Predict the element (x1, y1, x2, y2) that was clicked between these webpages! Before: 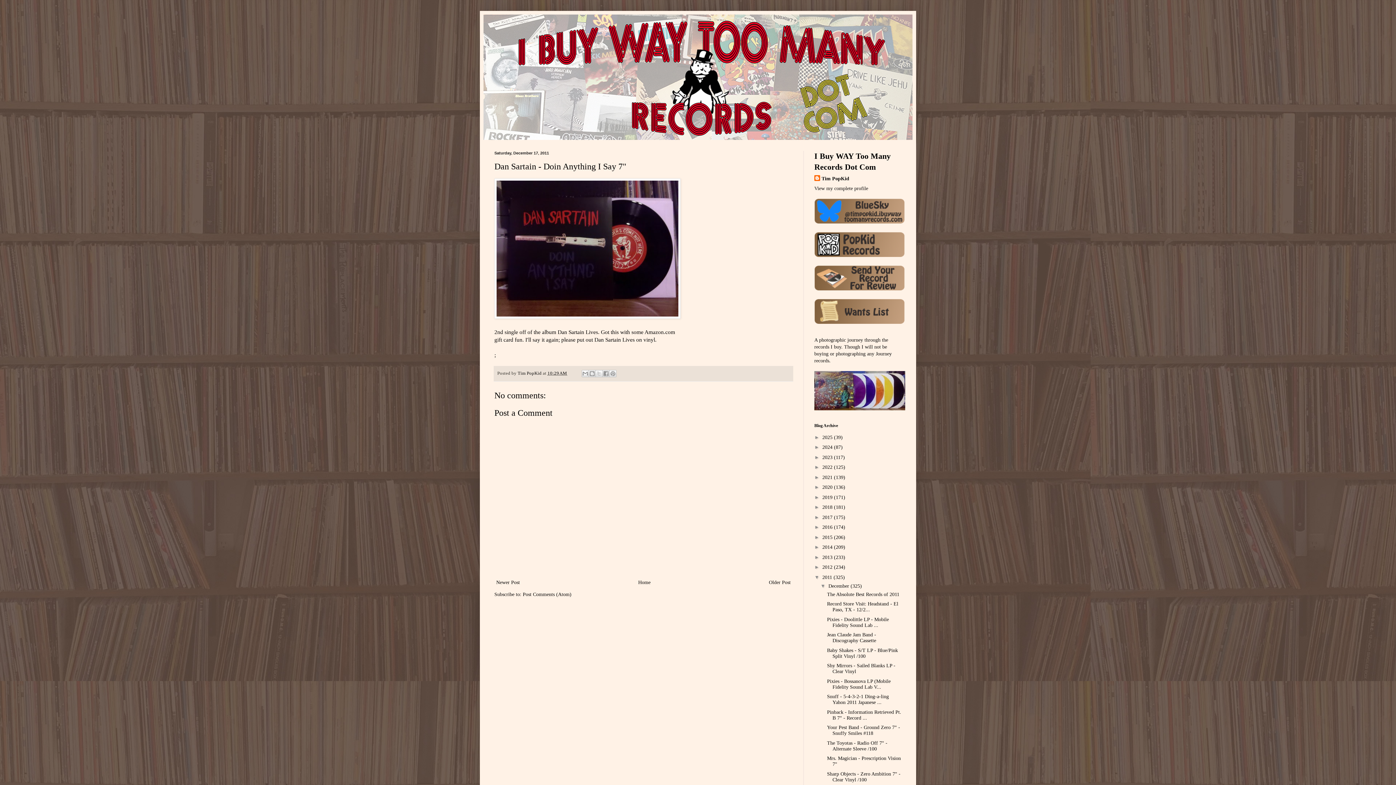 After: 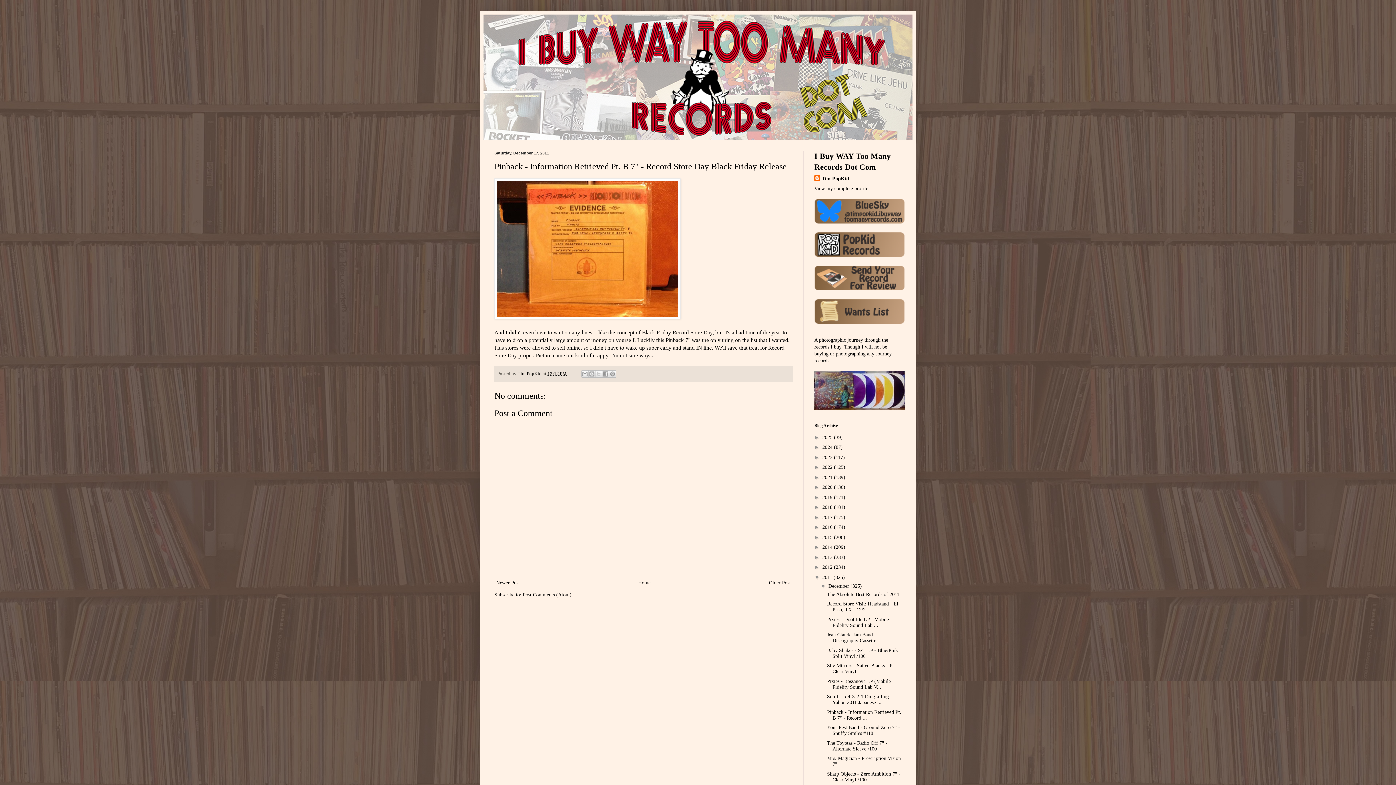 Action: bbox: (827, 709, 901, 720) label: Pinback - Information Retrieved Pt. B 7" - Record ...